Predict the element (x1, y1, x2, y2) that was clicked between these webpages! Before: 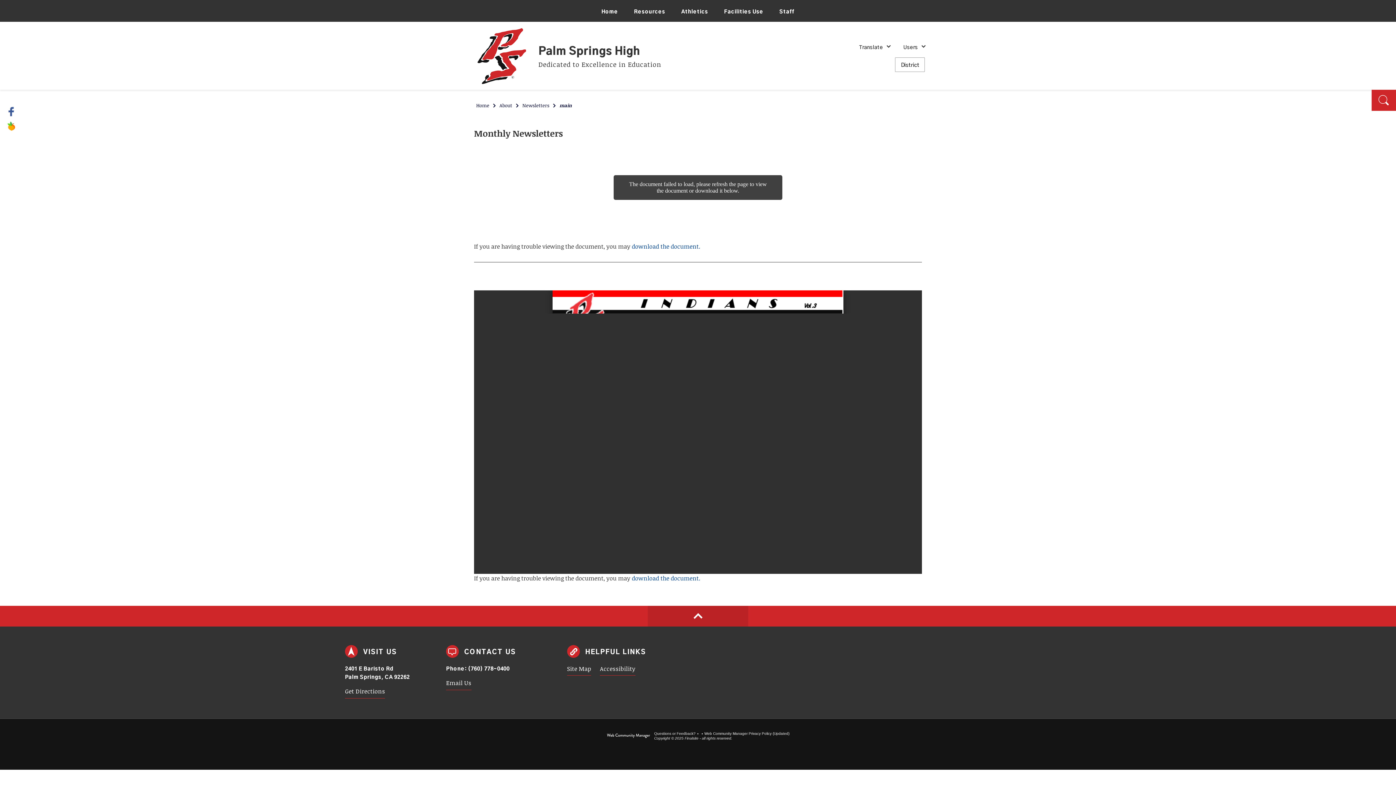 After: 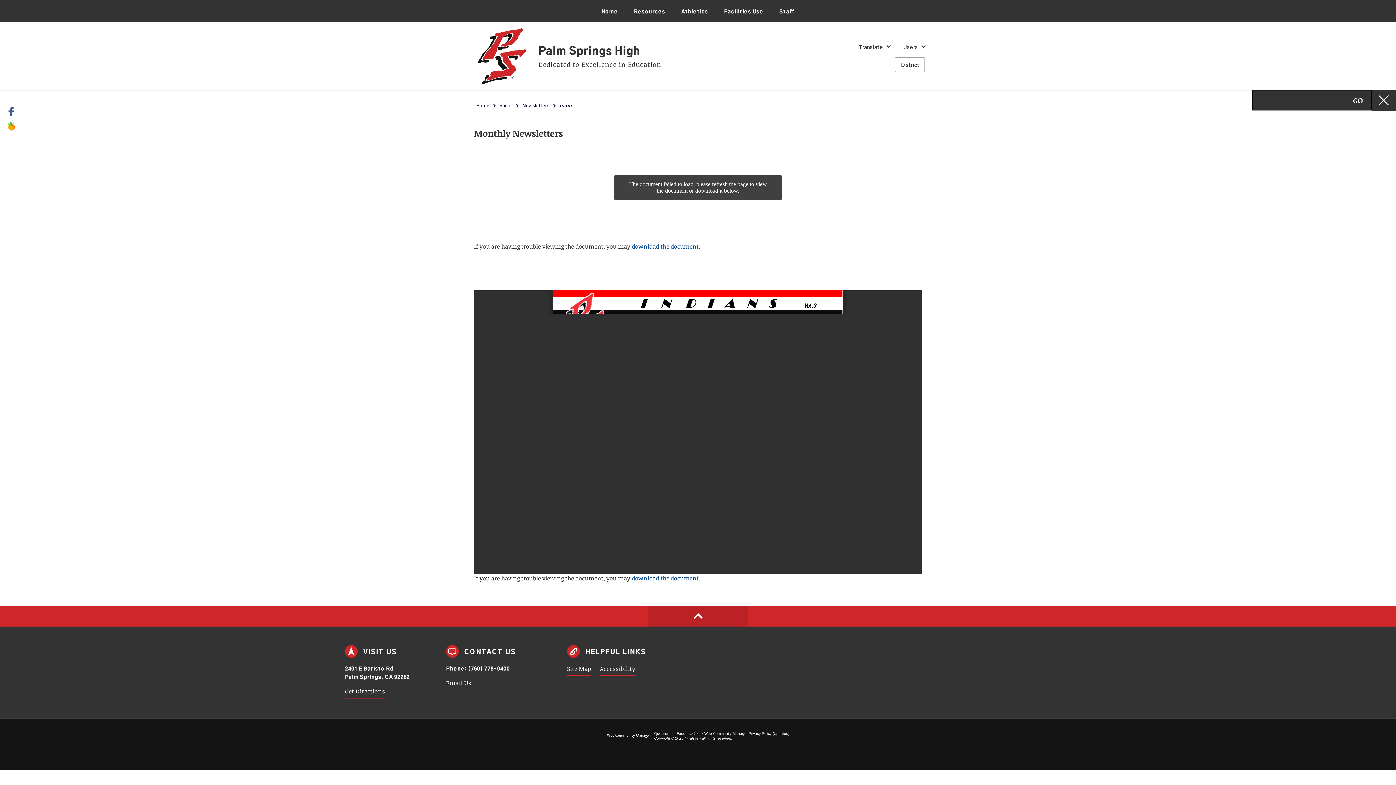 Action: label: Toggle Search Input bbox: (1372, 89, 1396, 110)